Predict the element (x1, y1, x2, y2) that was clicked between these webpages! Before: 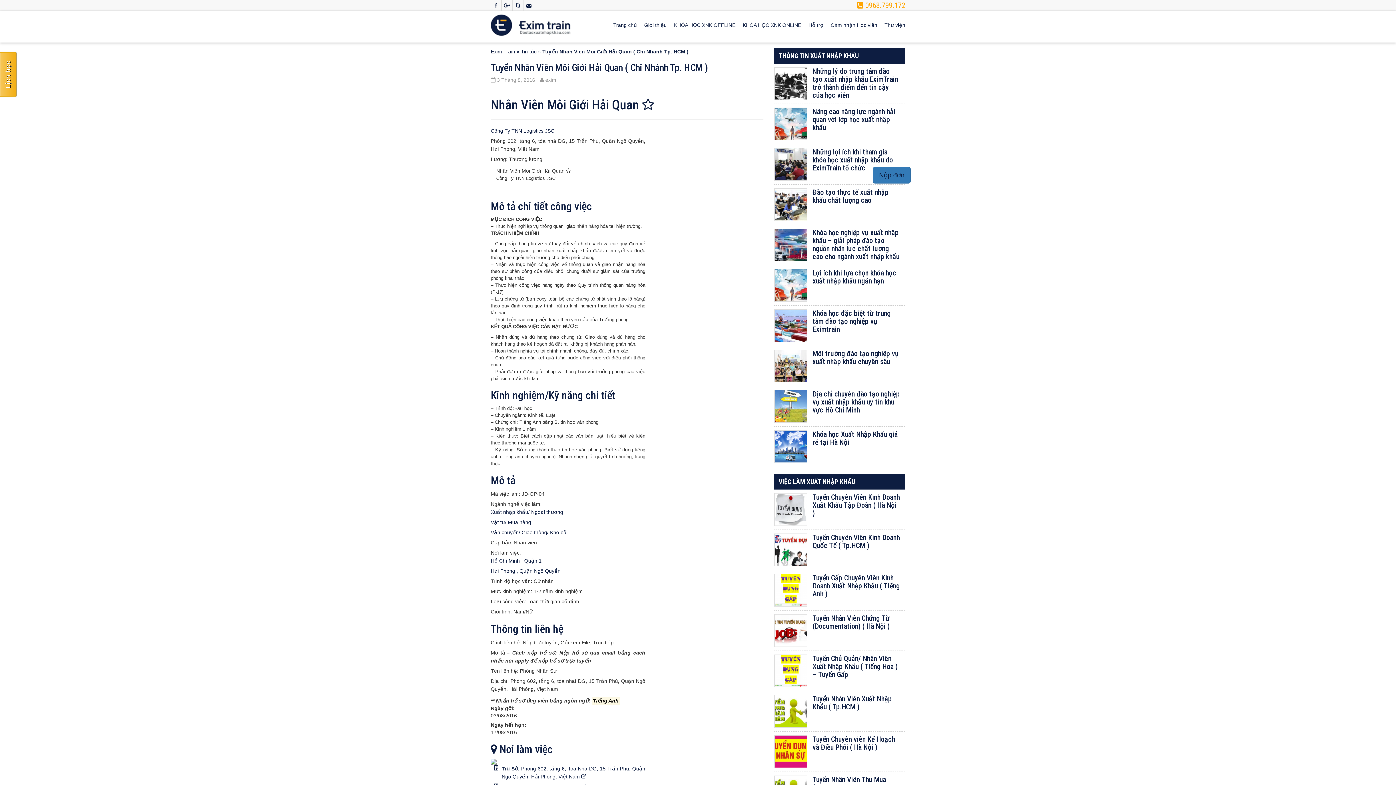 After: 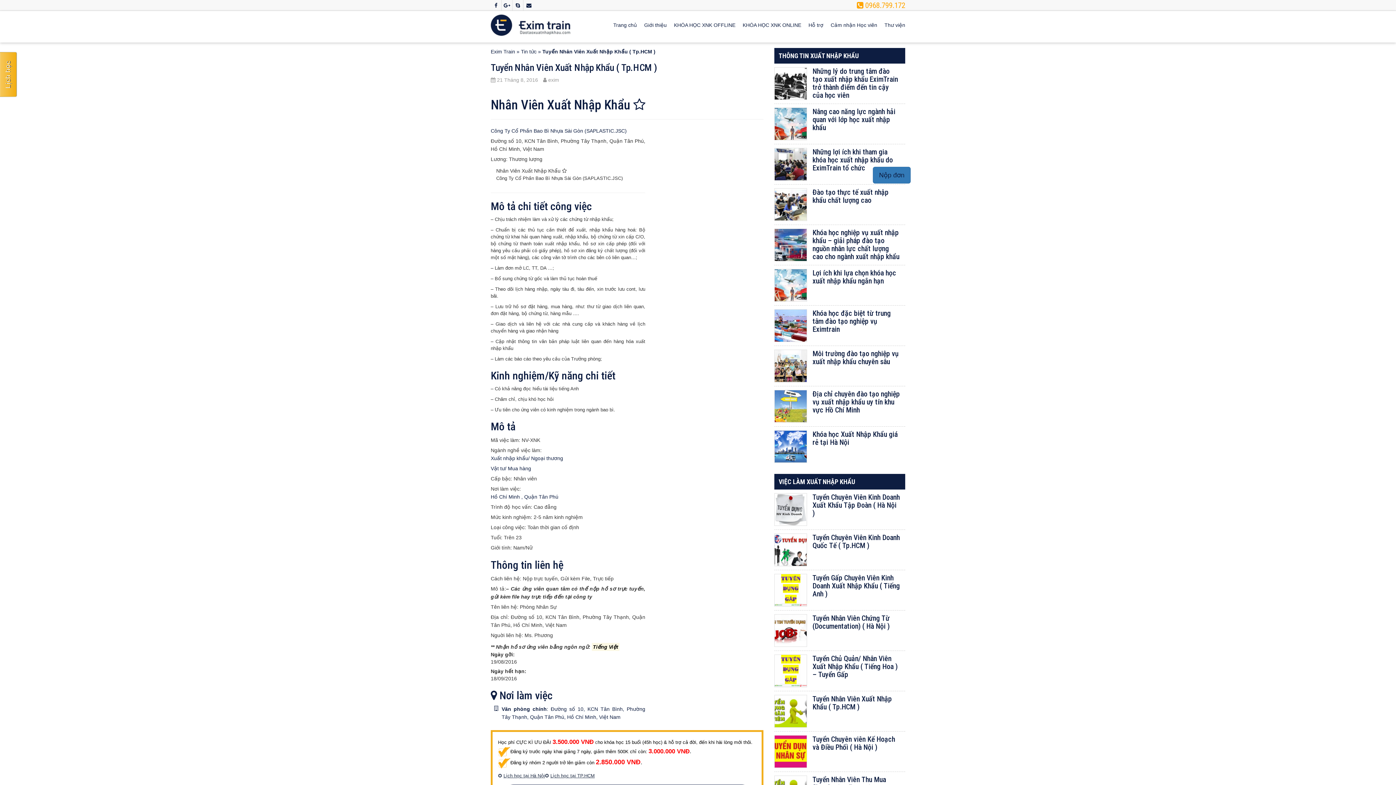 Action: bbox: (774, 695, 806, 727)